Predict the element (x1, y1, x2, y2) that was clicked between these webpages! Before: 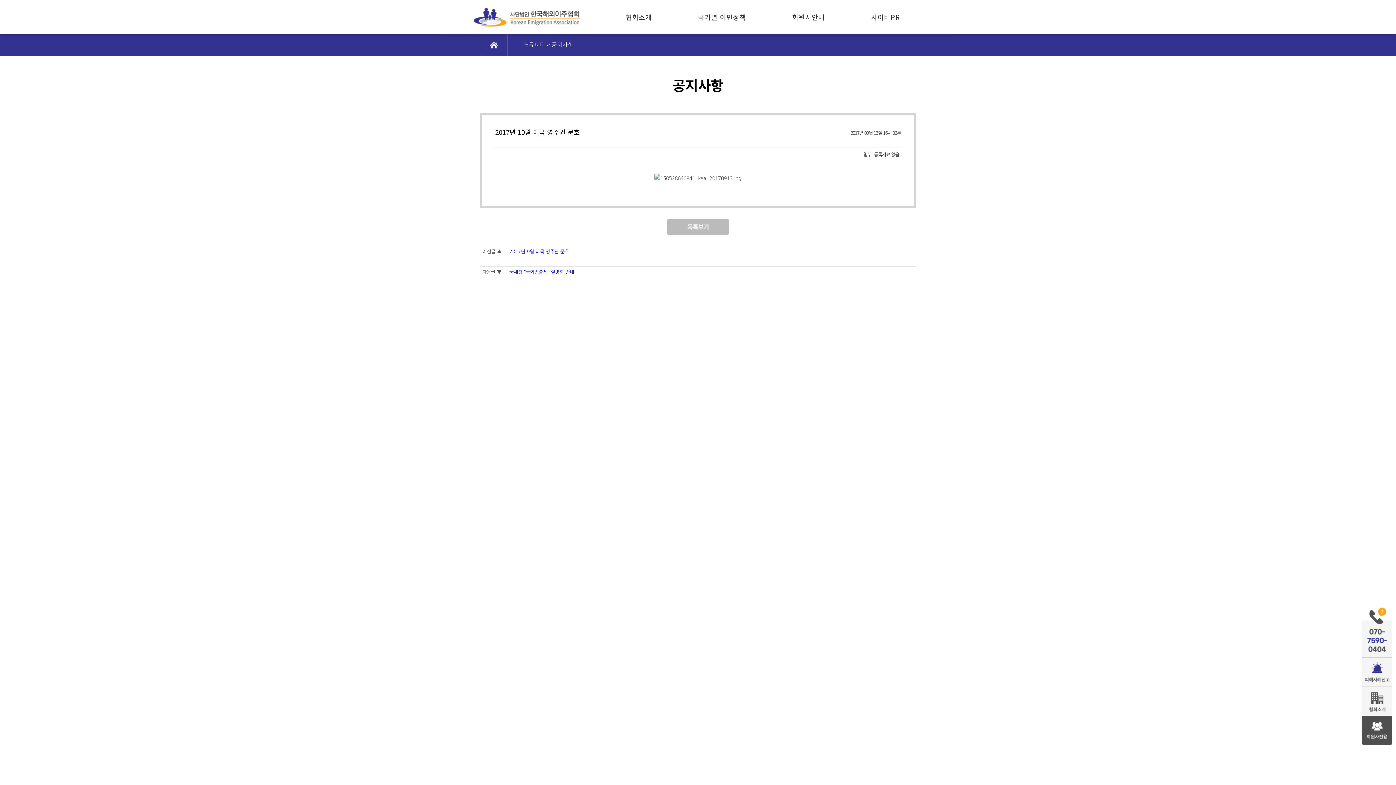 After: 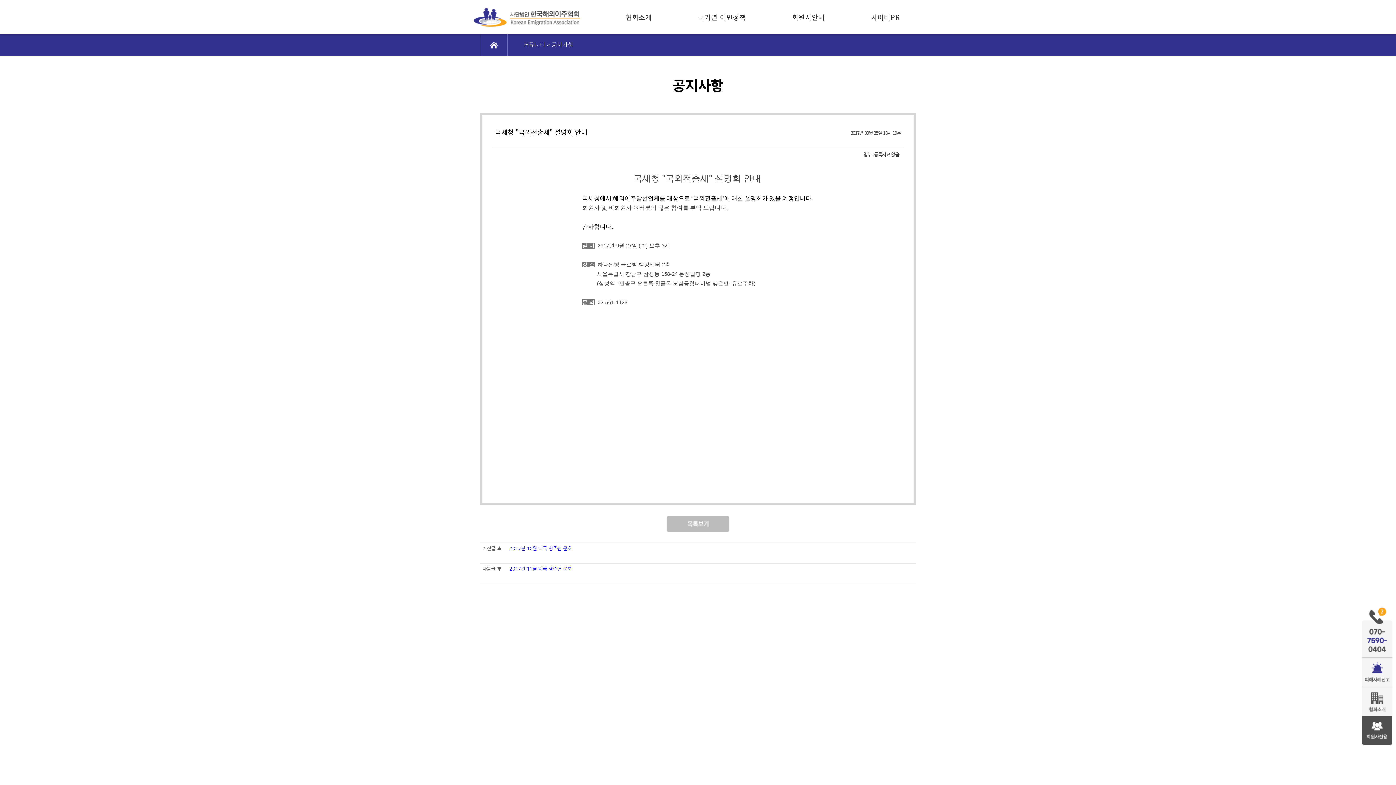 Action: bbox: (509, 269, 574, 274) label: 국세청 "국외전출세" 설명회 안내